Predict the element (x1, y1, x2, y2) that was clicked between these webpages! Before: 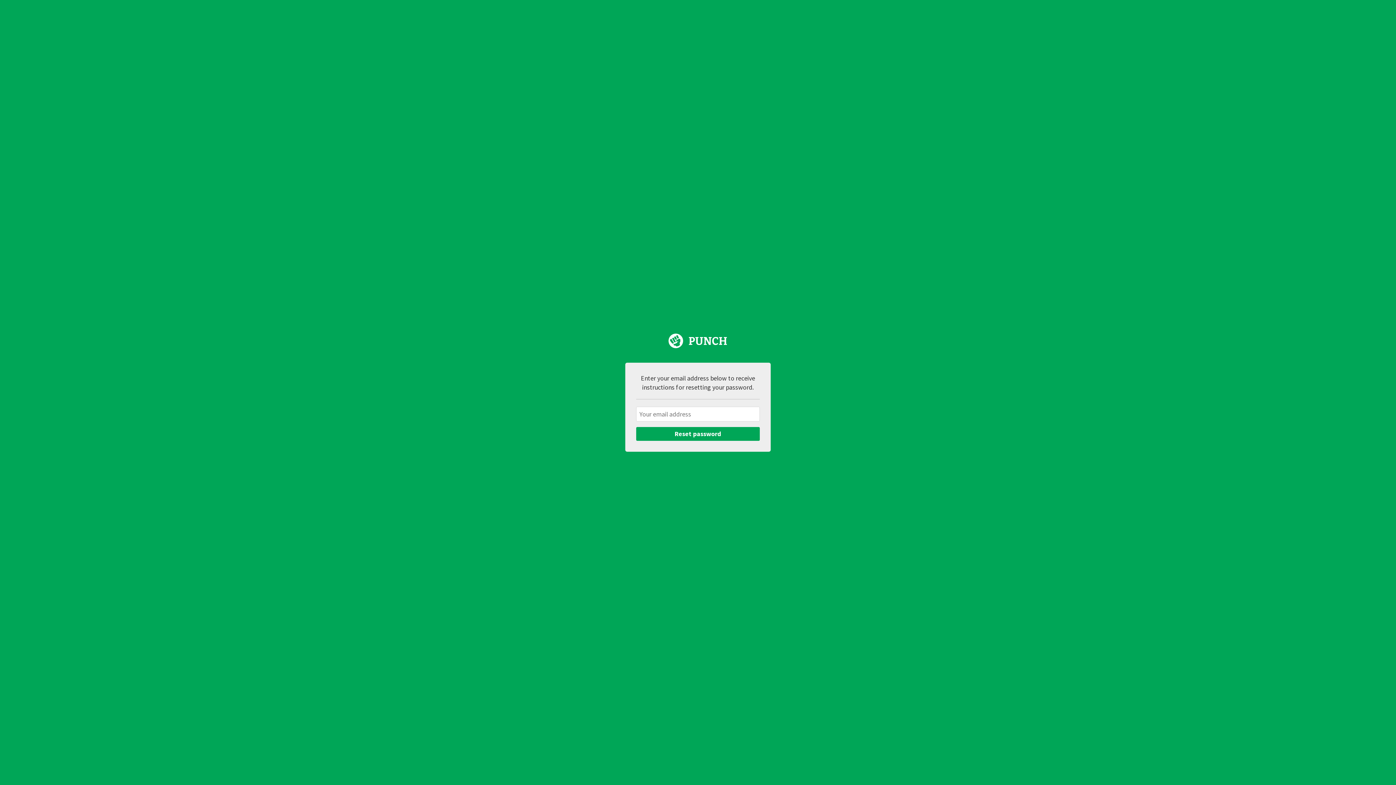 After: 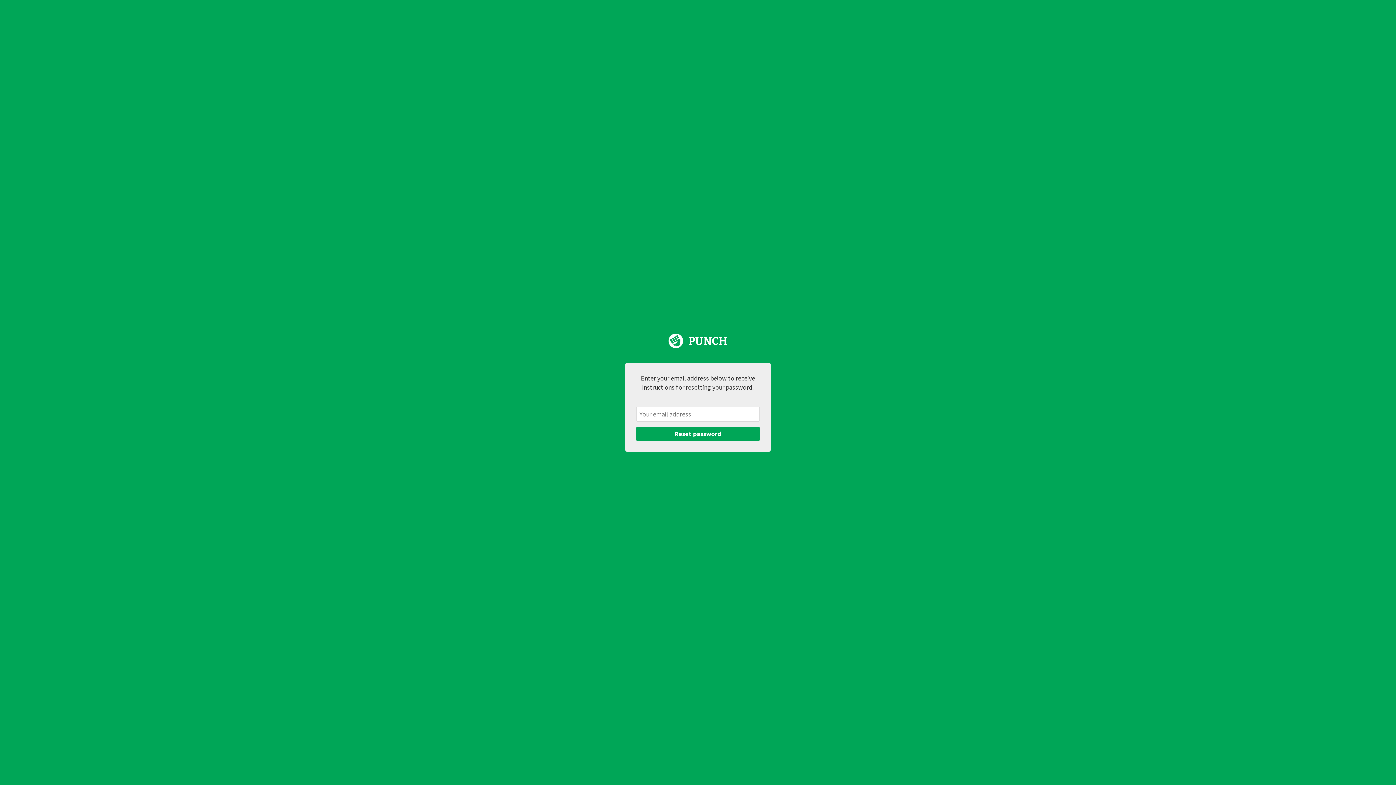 Action: bbox: (636, 427, 760, 440) label: Reset password